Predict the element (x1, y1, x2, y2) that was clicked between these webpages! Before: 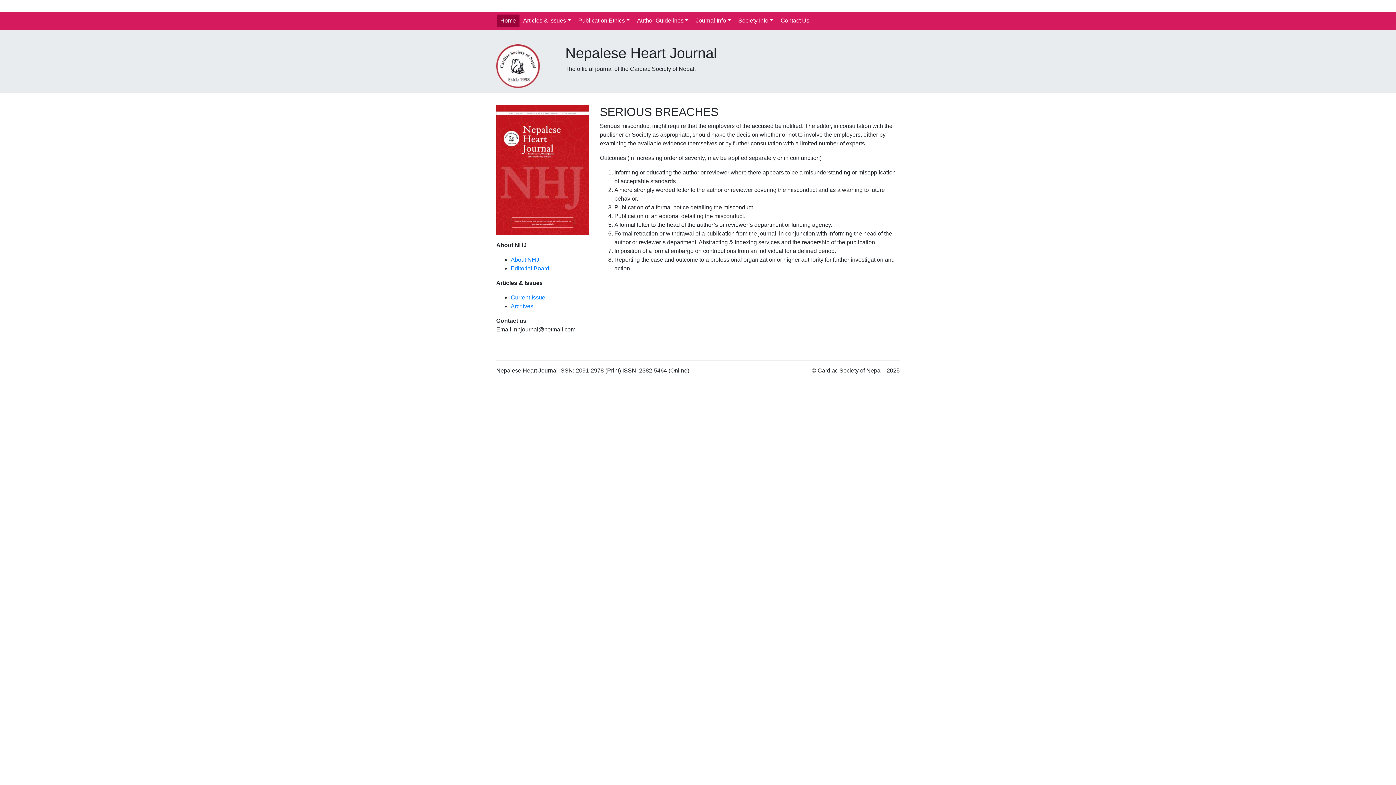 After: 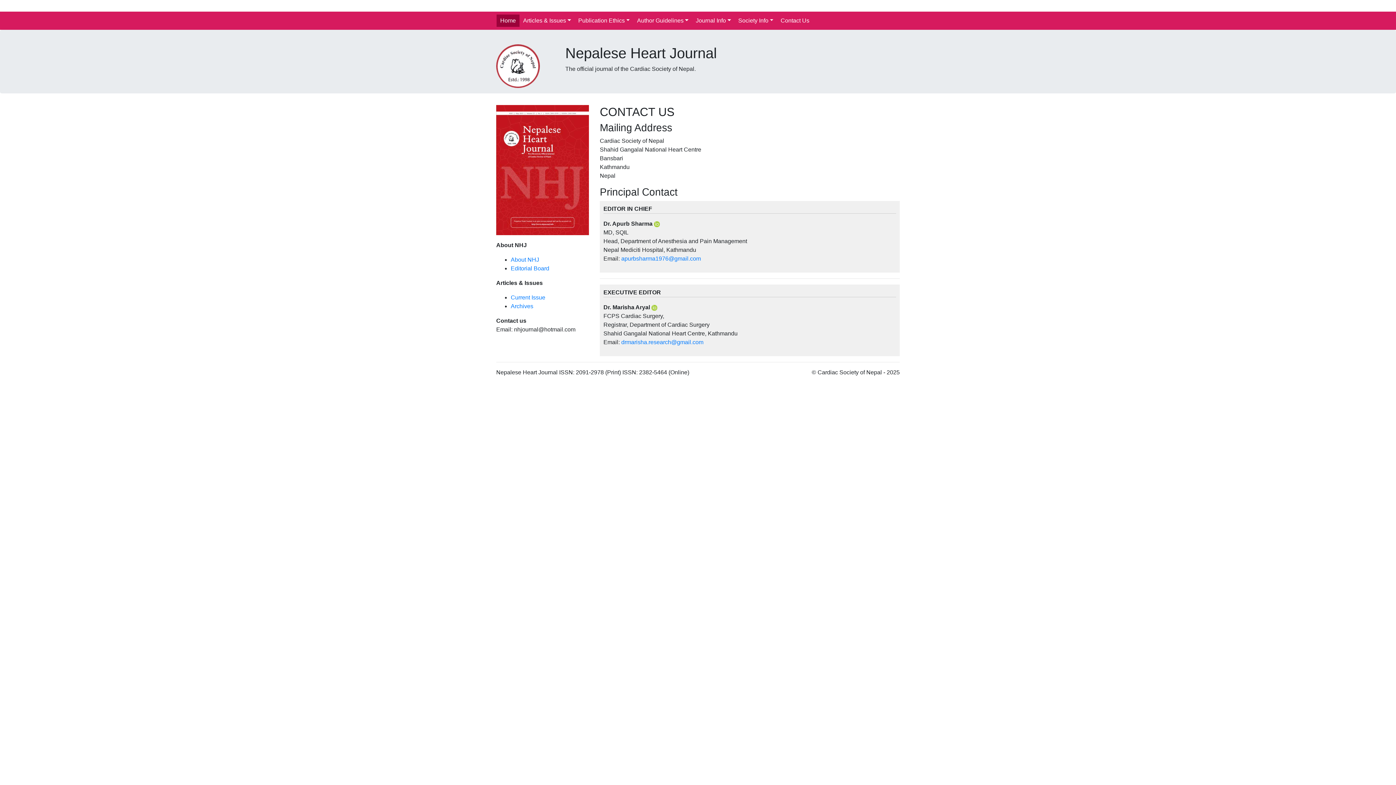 Action: label: Contact Us bbox: (777, 14, 813, 26)